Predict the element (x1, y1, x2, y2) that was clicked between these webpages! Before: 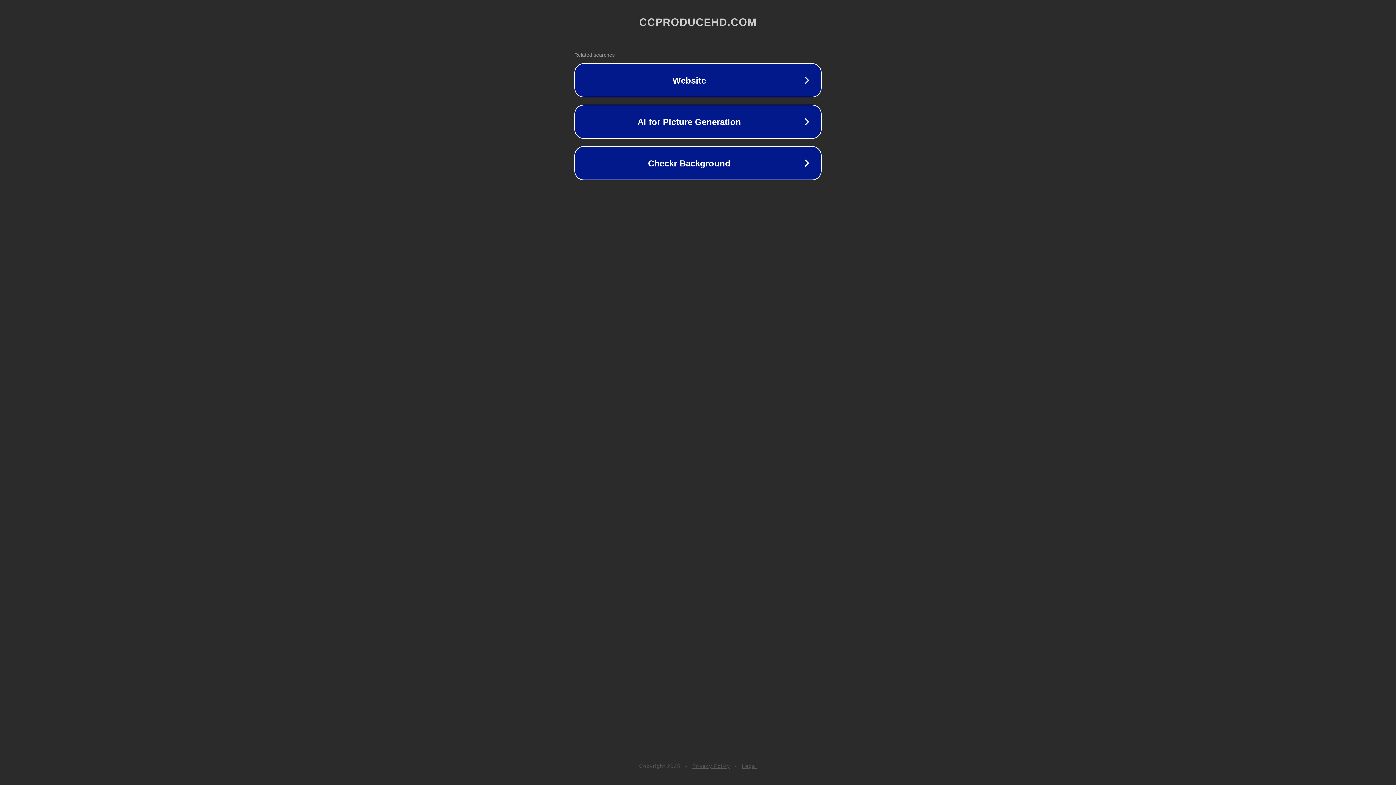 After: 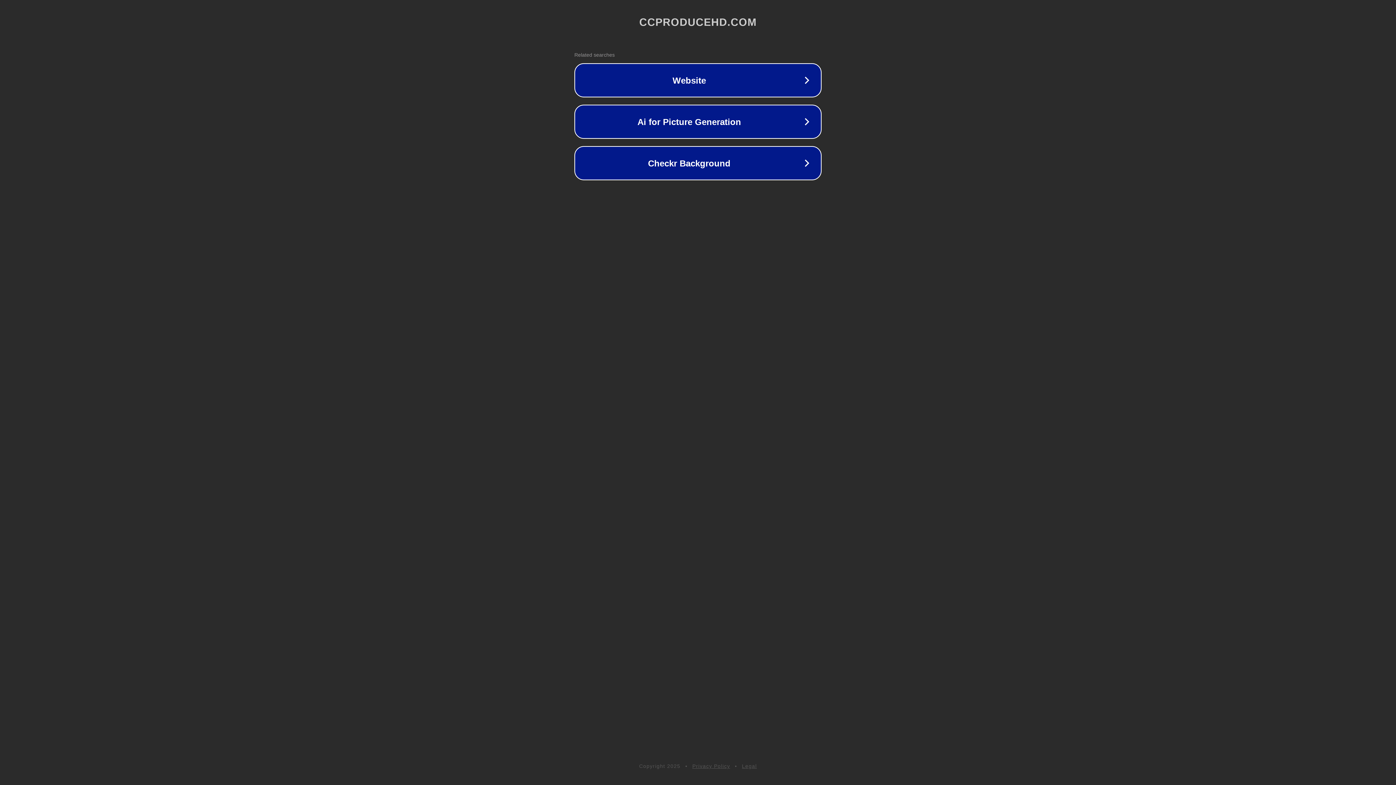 Action: label: Legal bbox: (742, 763, 757, 769)